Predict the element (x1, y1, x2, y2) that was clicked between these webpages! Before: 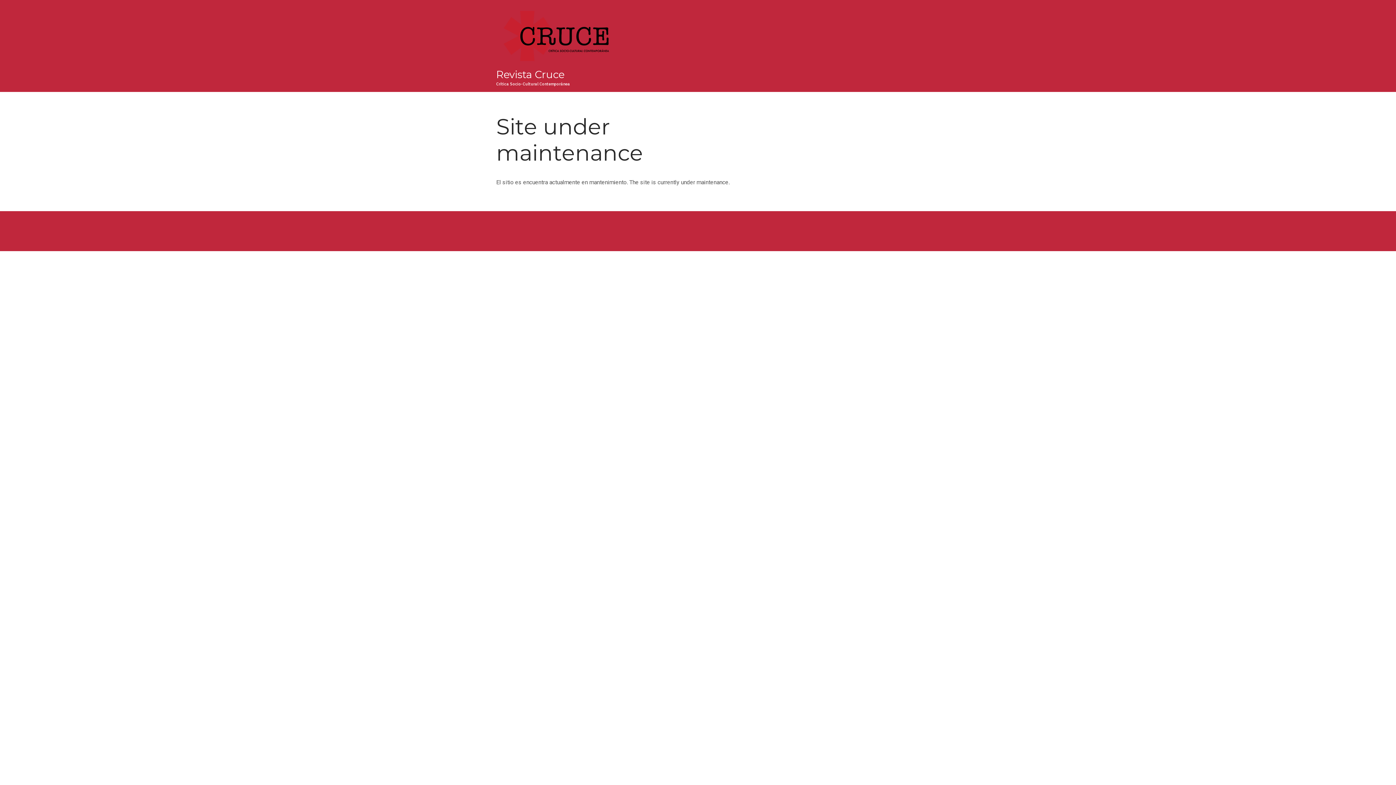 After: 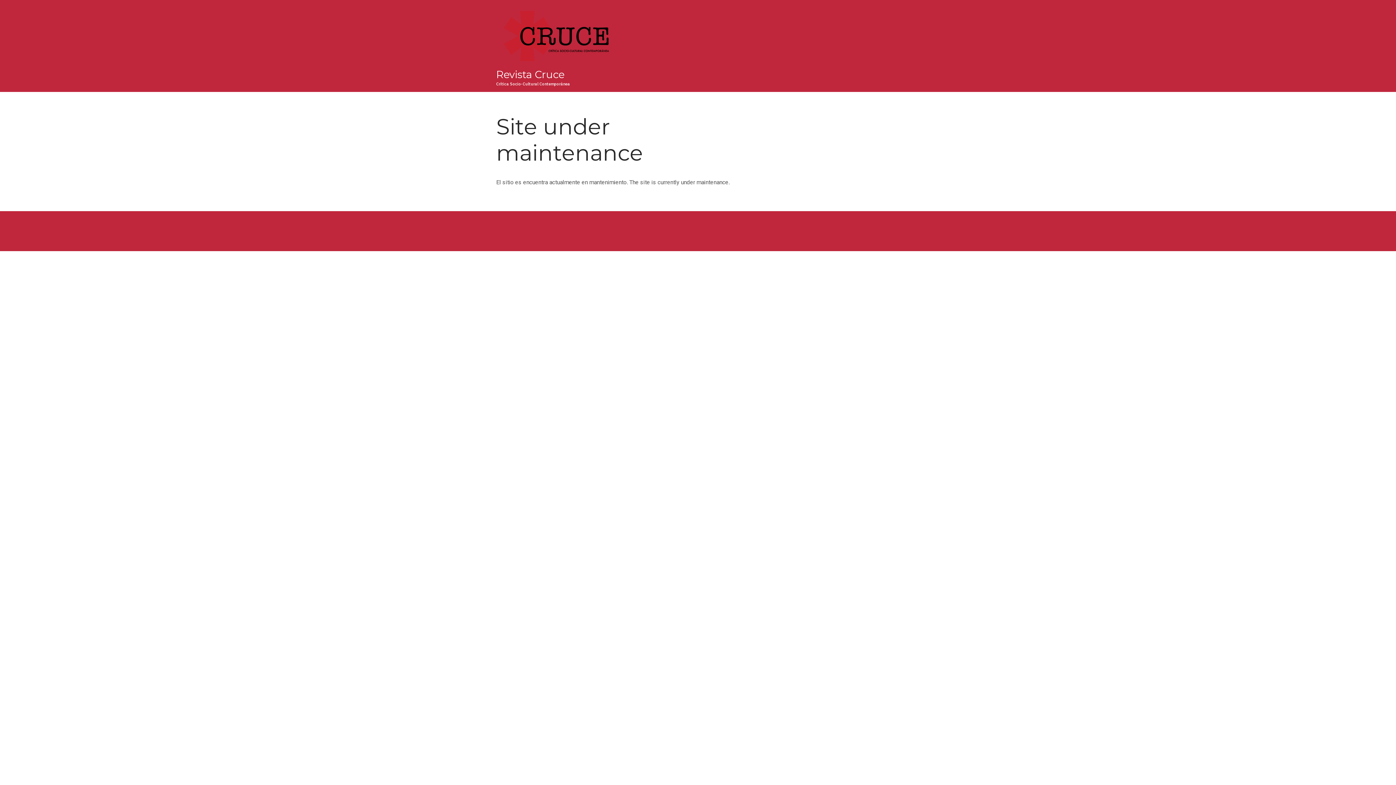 Action: bbox: (496, 32, 620, 39)